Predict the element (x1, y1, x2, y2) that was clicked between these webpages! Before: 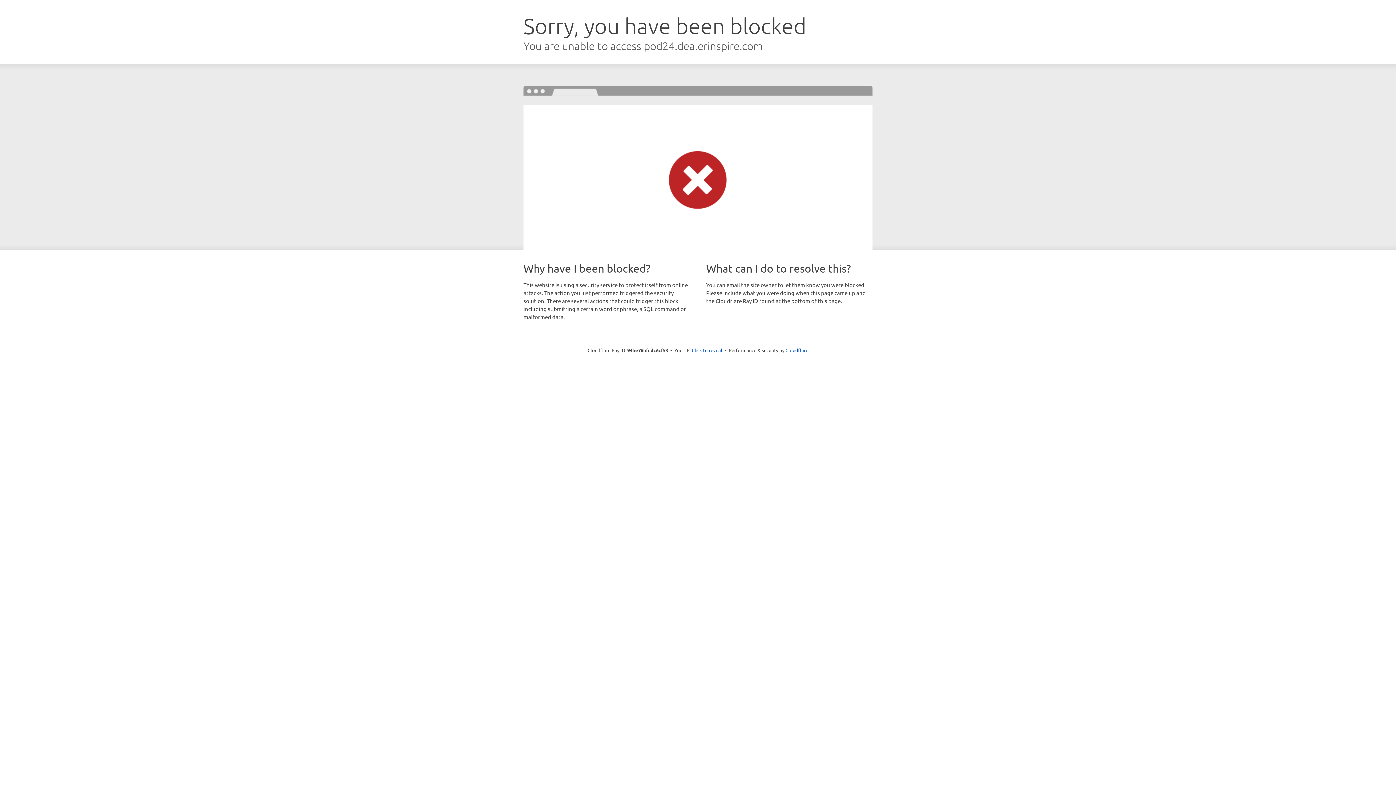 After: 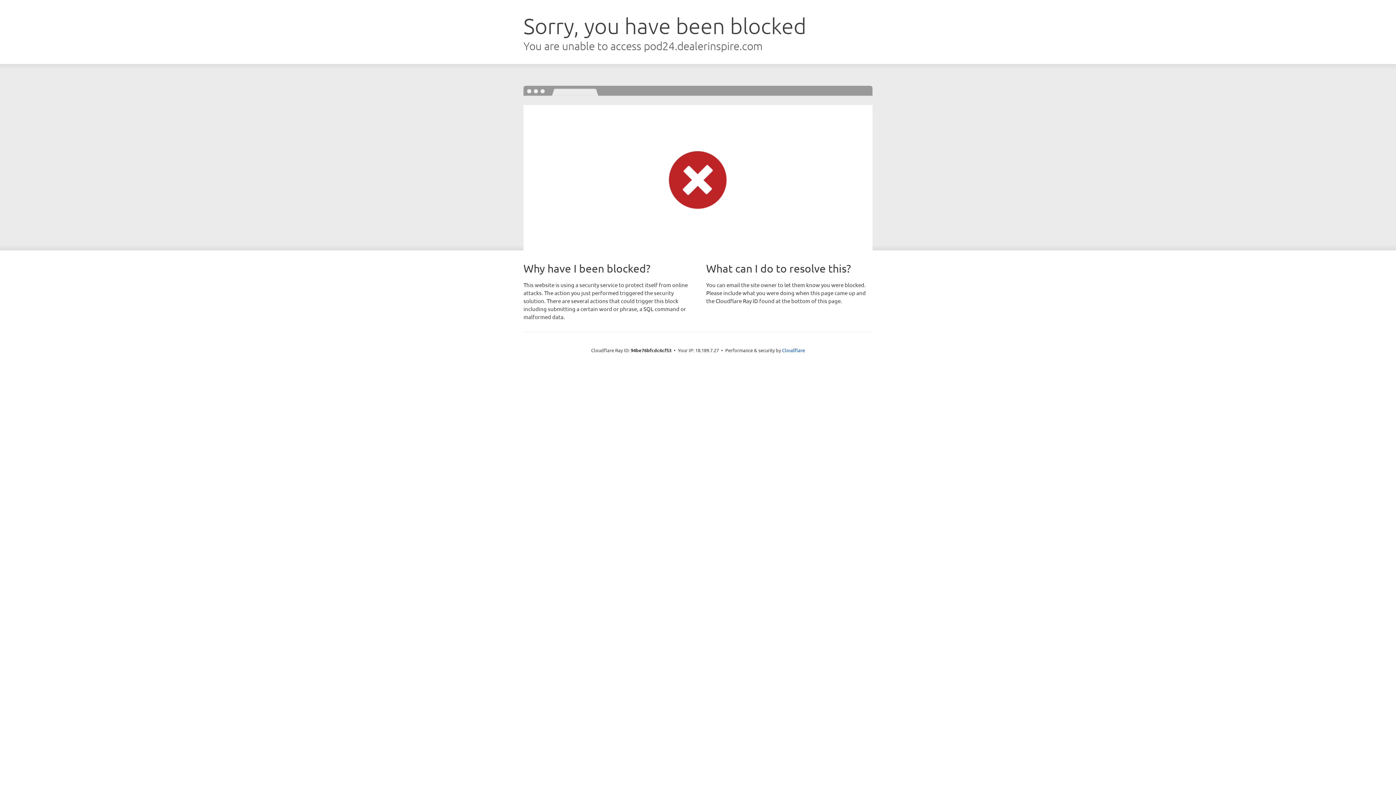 Action: label: Click to reveal bbox: (692, 346, 722, 353)